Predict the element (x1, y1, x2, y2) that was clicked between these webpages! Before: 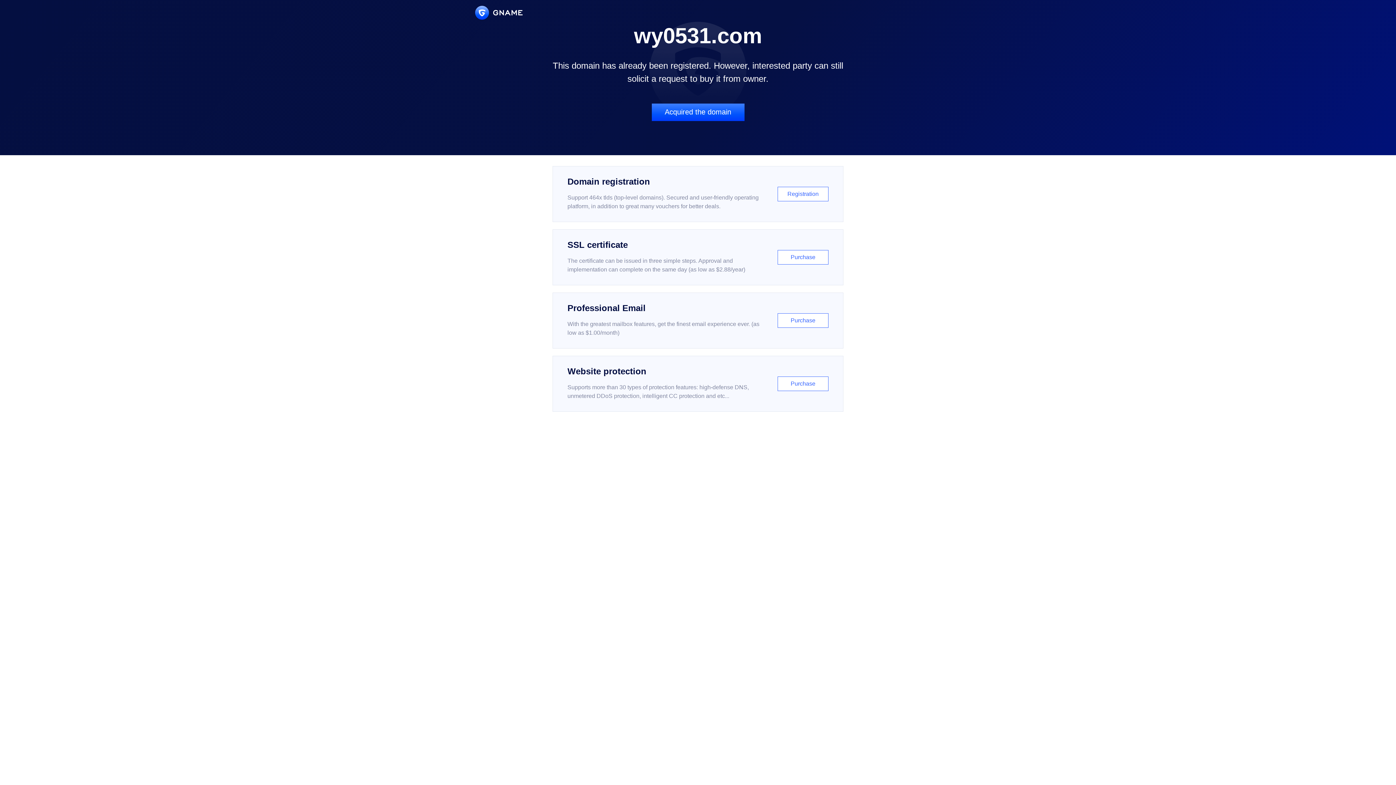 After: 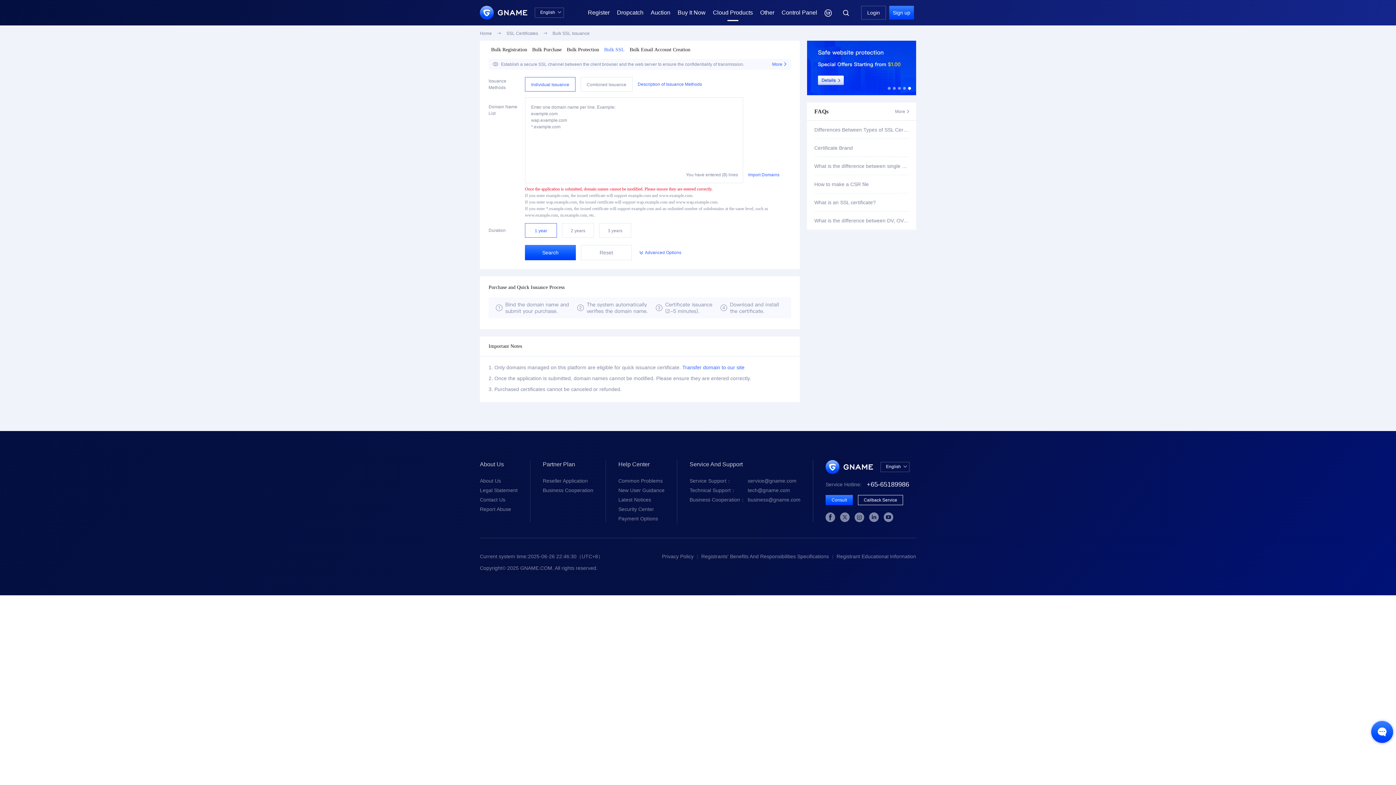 Action: bbox: (552, 229, 843, 285) label: SSL certificate

The certificate can be issued in three simple steps. Approval and implementation can complete on the same day (as low as $2.88/year)

Purchase